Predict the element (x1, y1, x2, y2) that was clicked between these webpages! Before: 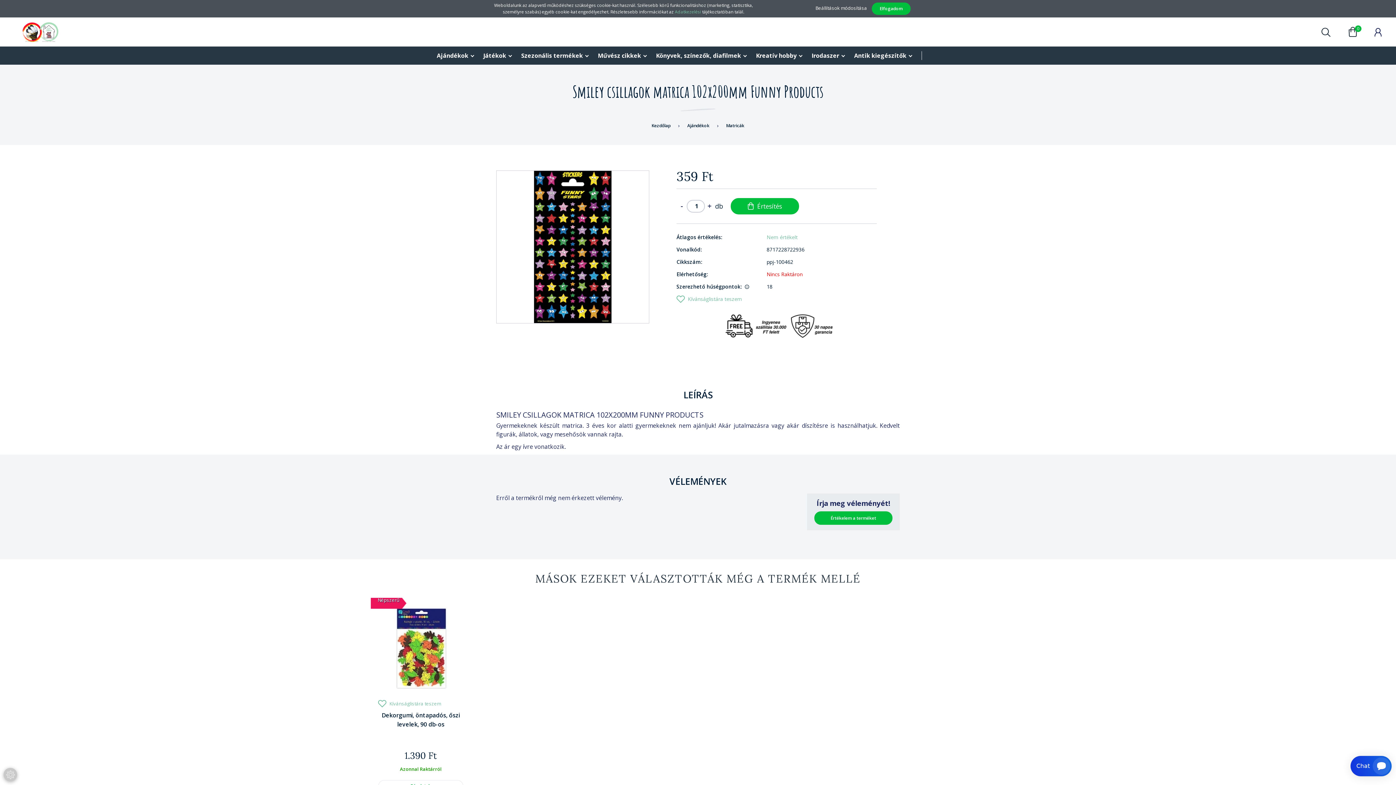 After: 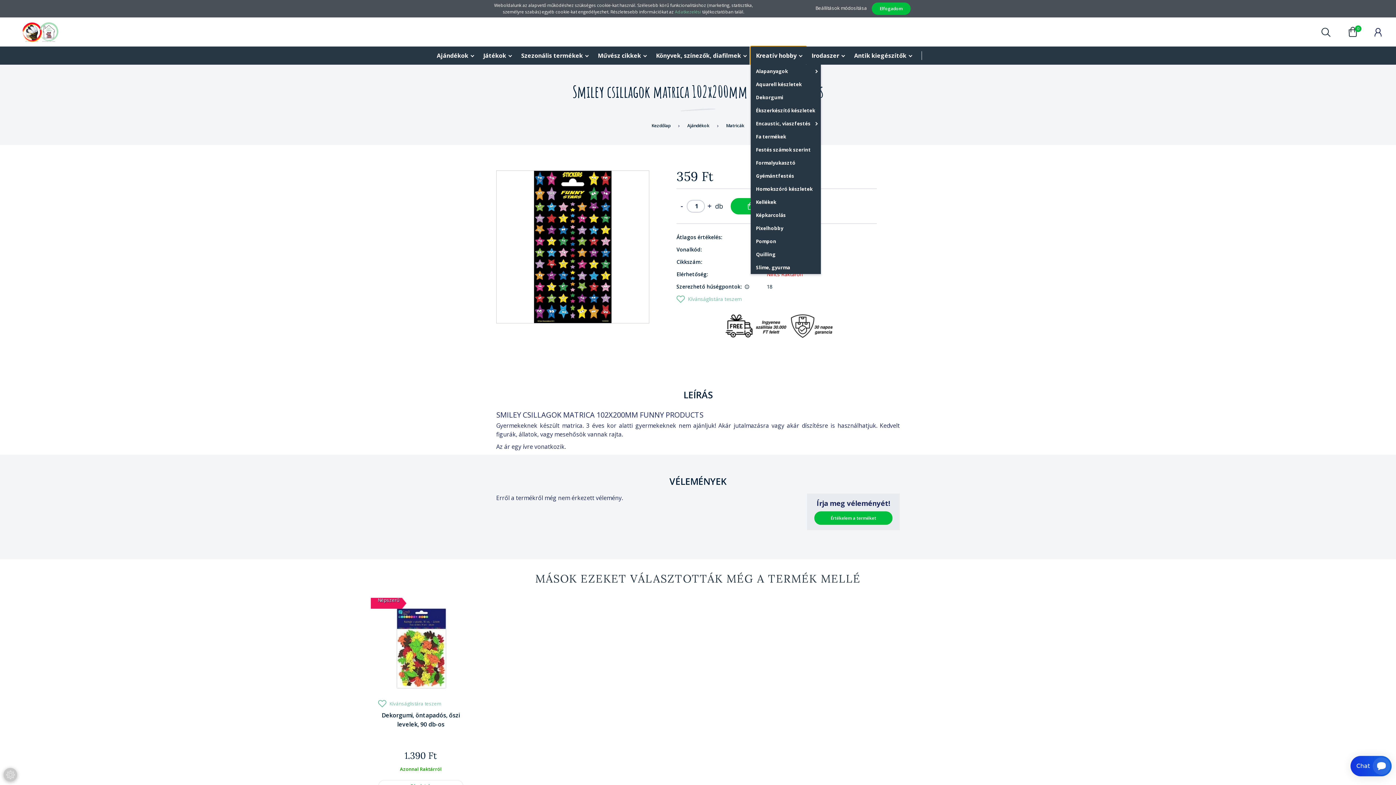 Action: label: Kreatív hobby  bbox: (750, 46, 806, 64)